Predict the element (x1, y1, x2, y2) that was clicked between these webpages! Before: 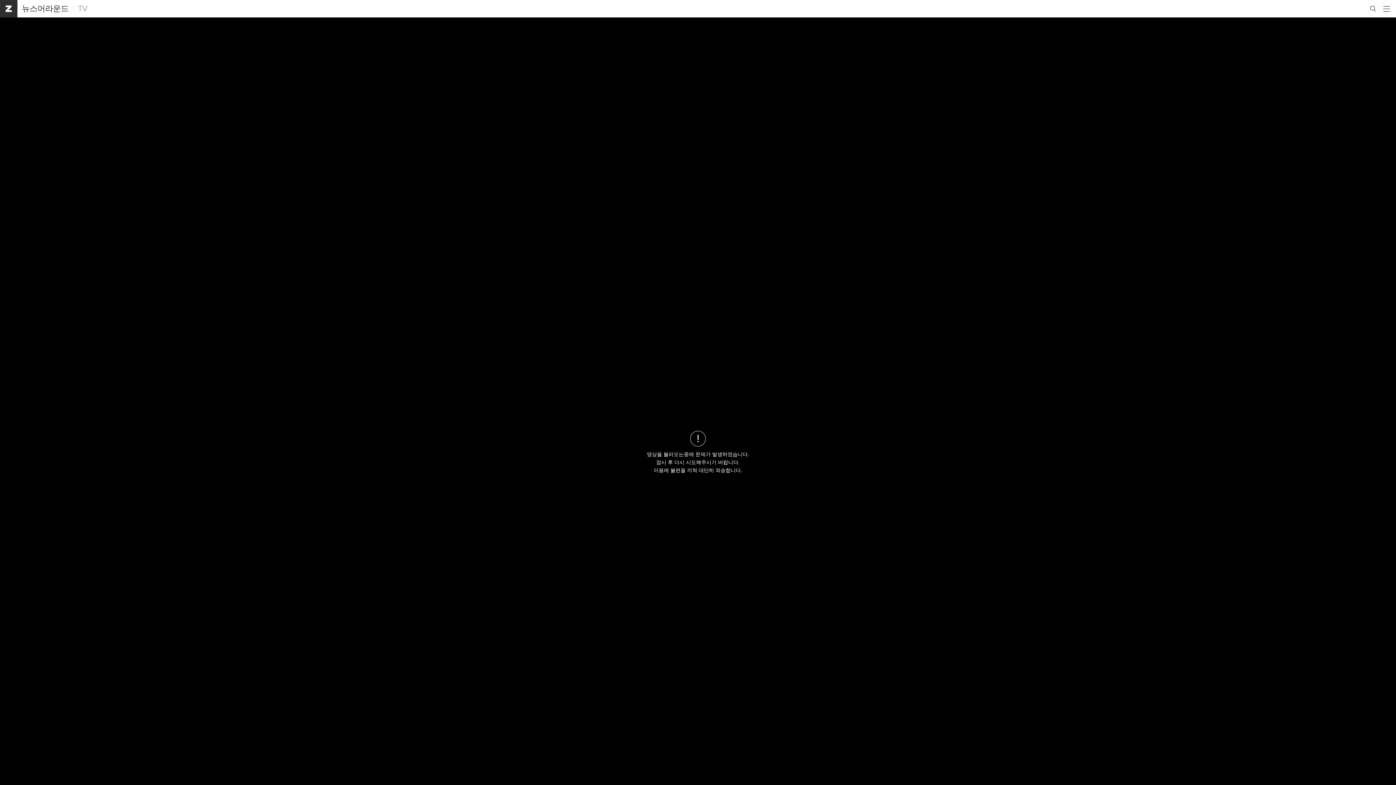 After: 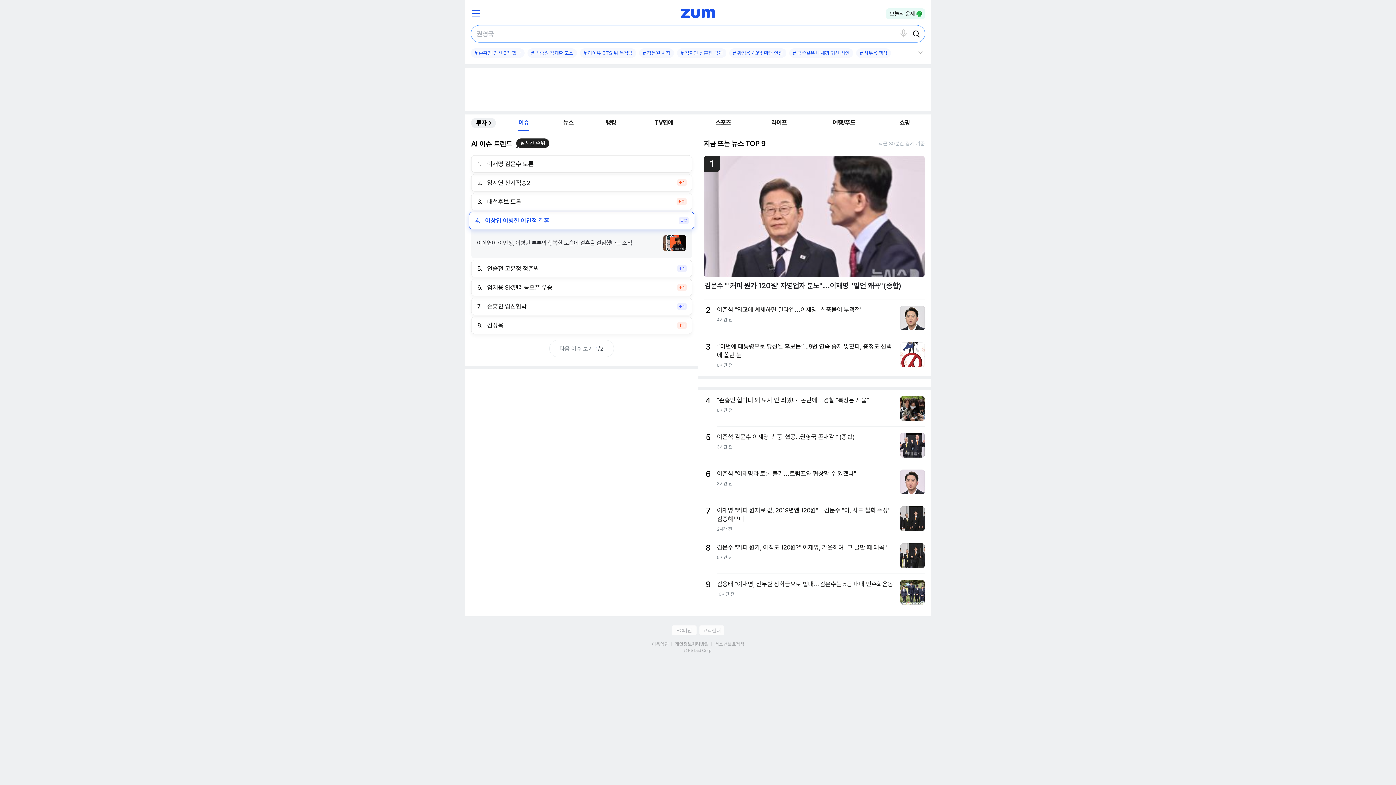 Action: bbox: (0, 0, 17, 17) label: zum